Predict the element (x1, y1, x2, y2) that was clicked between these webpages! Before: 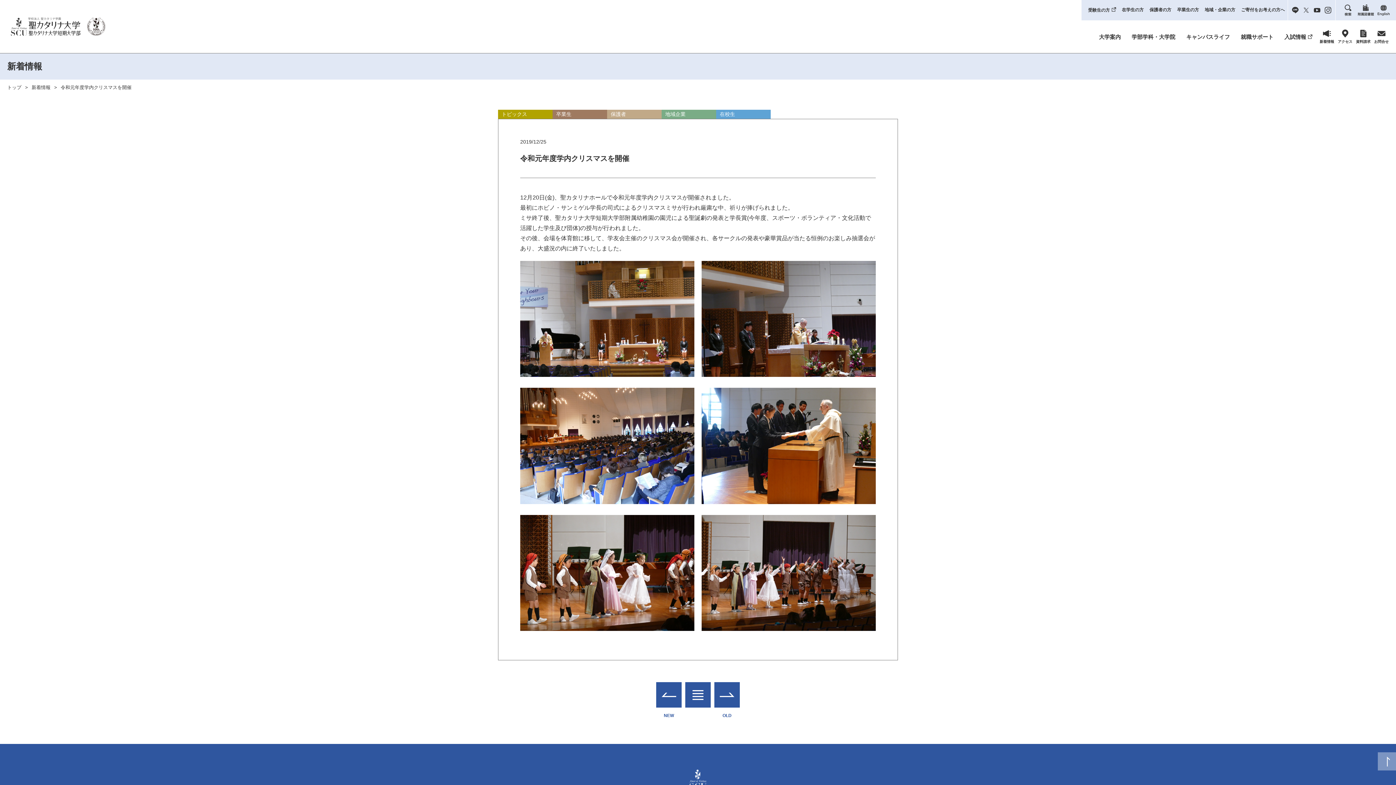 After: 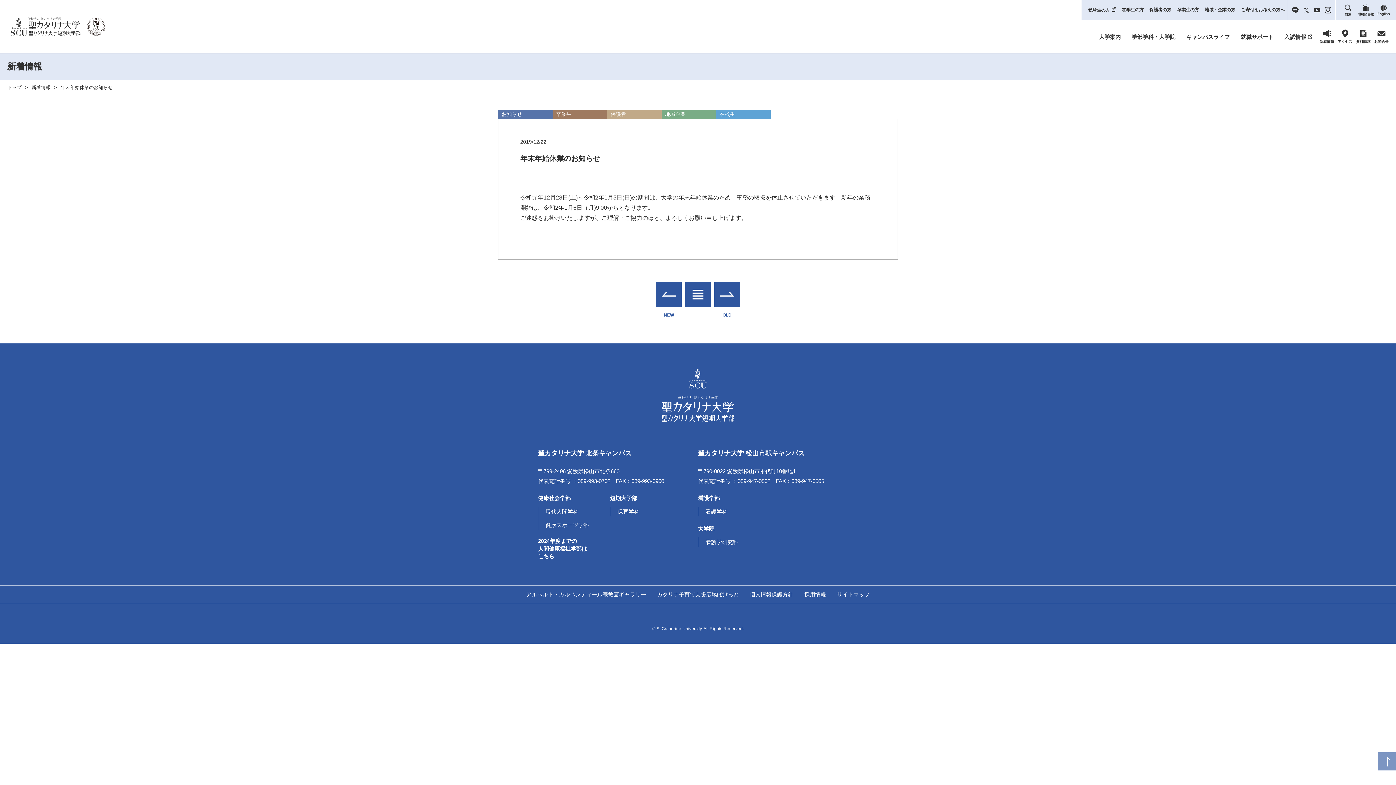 Action: label: OLD bbox: (714, 682, 740, 708)